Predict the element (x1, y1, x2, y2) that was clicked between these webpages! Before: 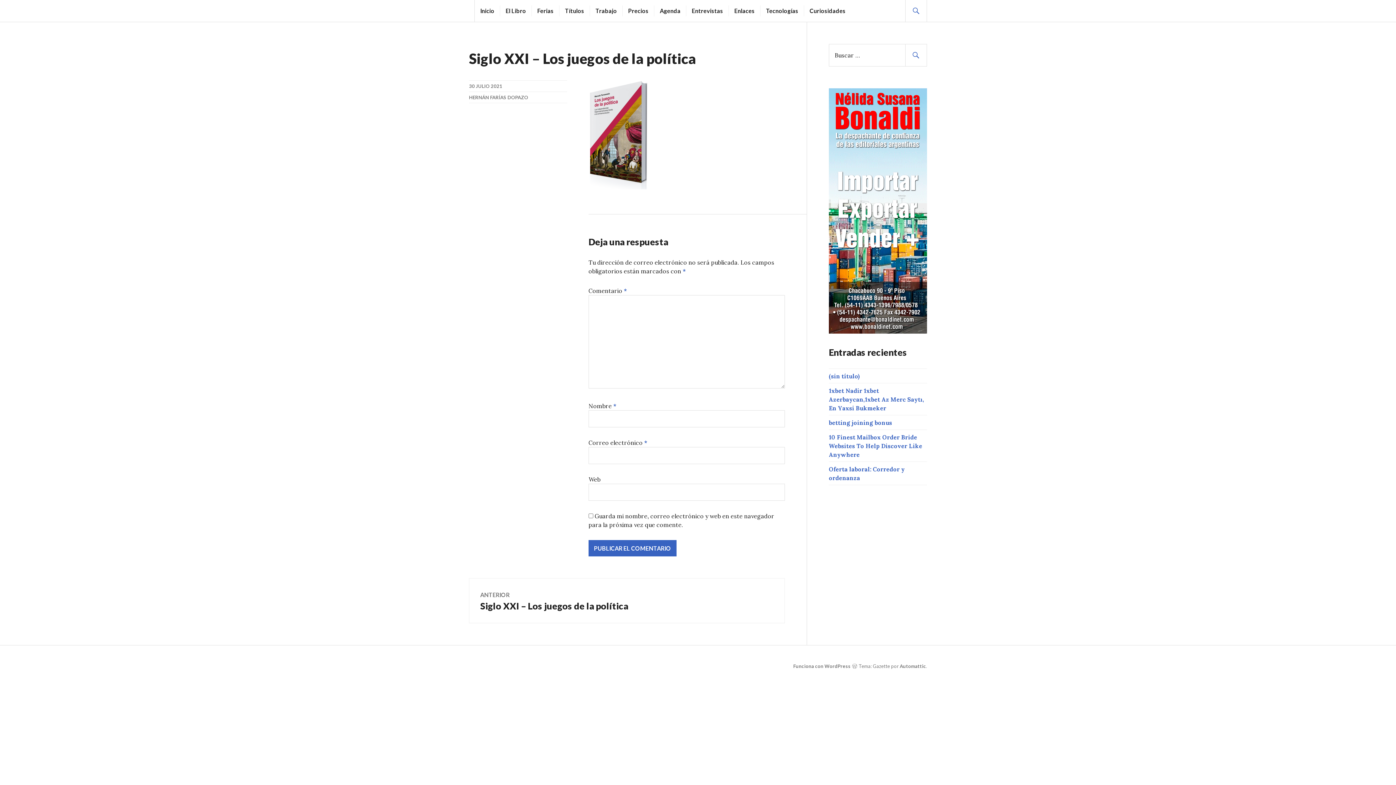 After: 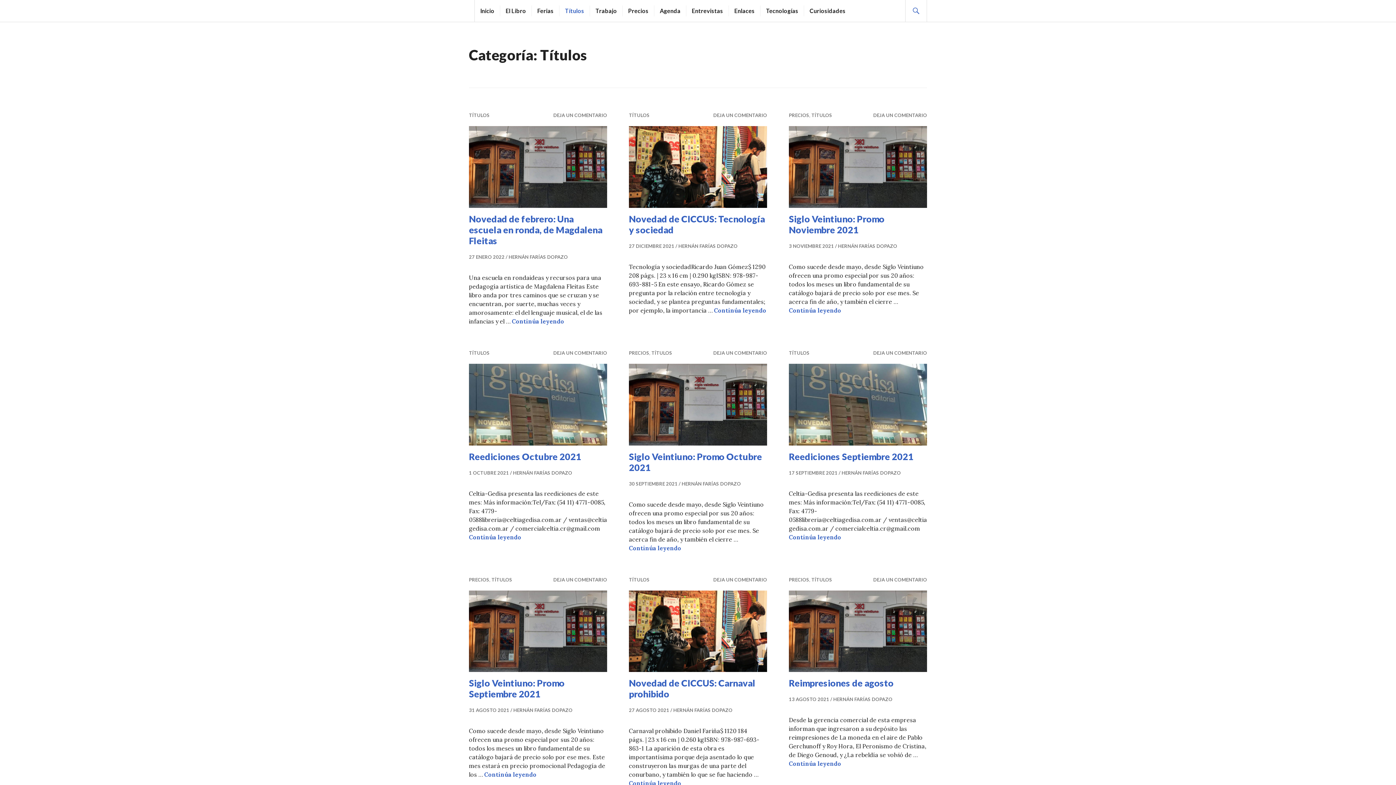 Action: label: Títulos bbox: (565, 5, 584, 16)